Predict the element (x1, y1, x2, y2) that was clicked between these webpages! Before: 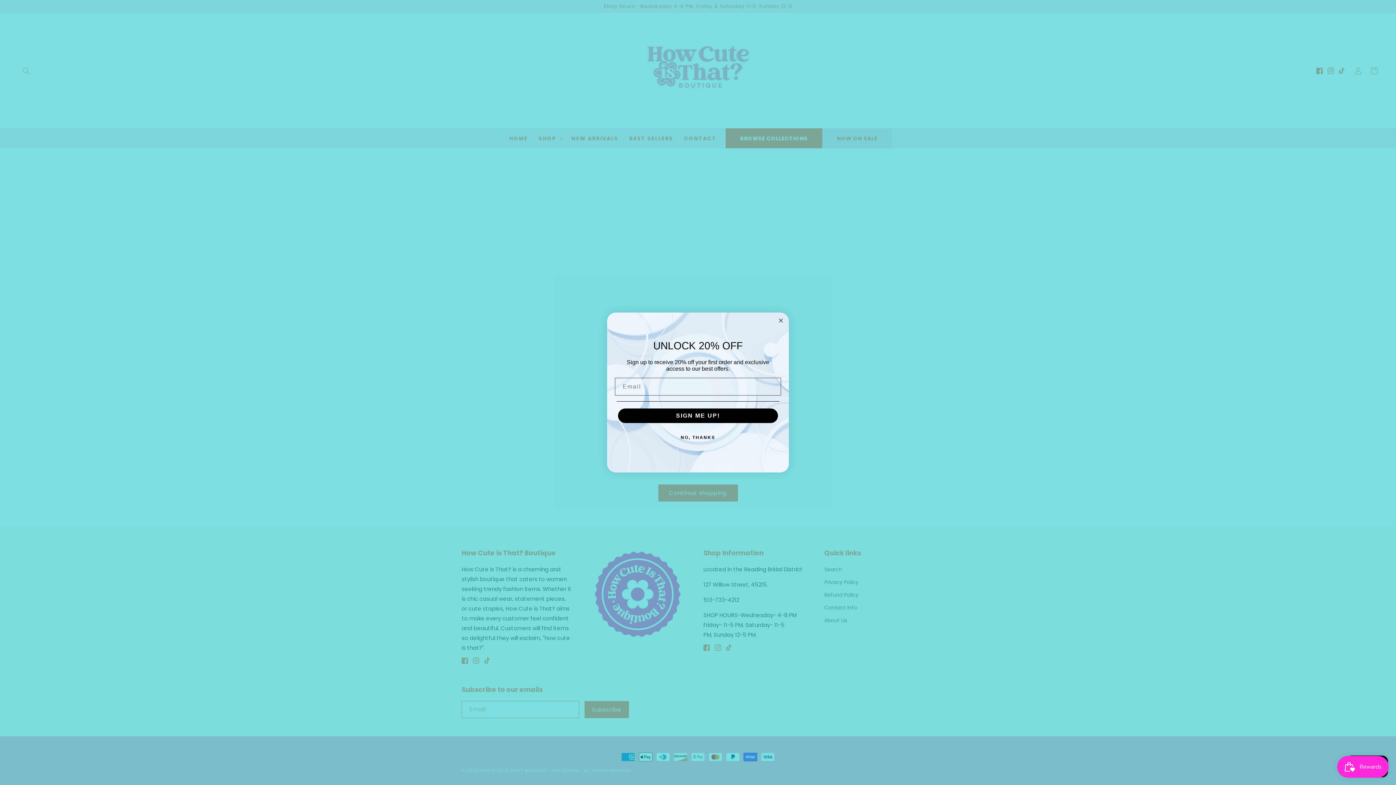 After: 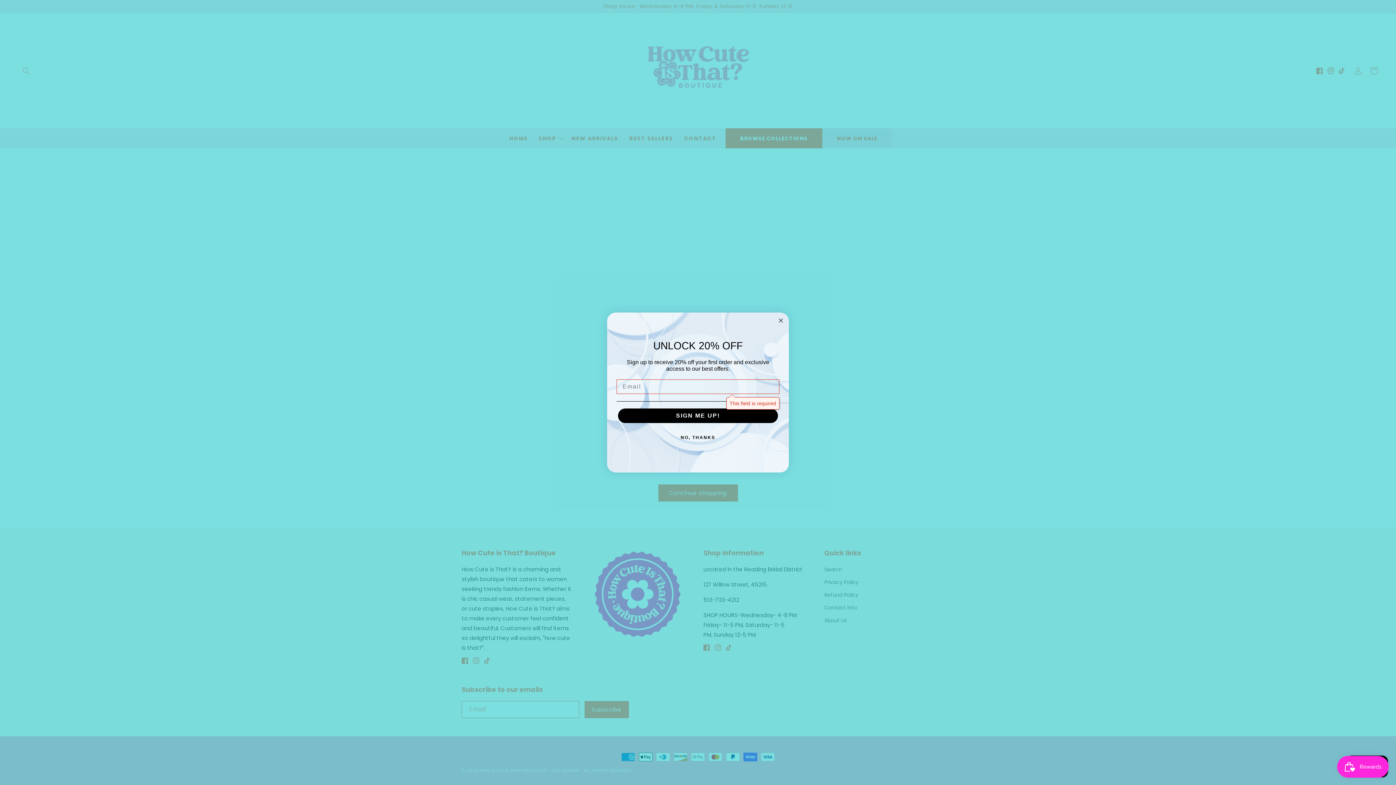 Action: bbox: (618, 408, 778, 423) label: SIGN ME UP!